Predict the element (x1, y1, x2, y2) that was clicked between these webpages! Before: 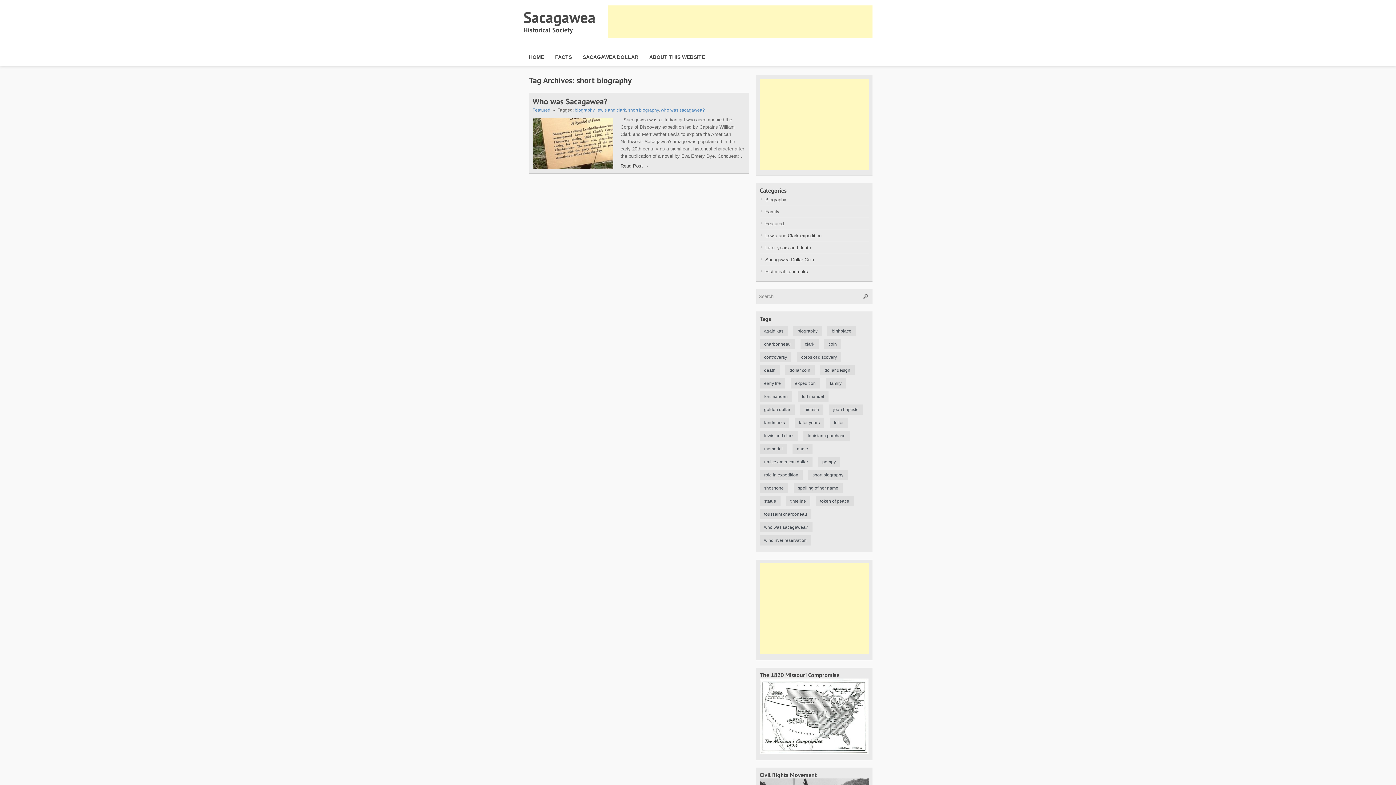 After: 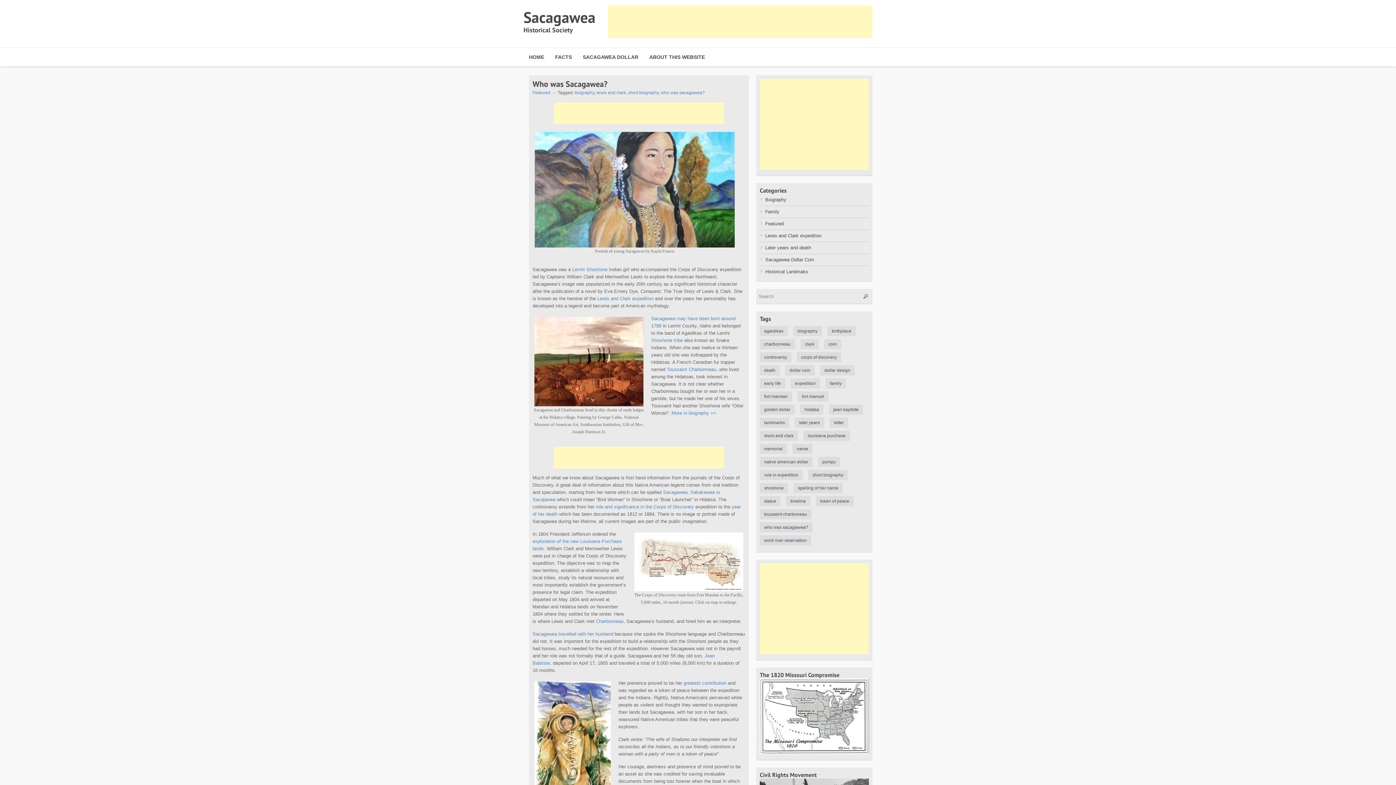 Action: bbox: (532, 118, 613, 169)